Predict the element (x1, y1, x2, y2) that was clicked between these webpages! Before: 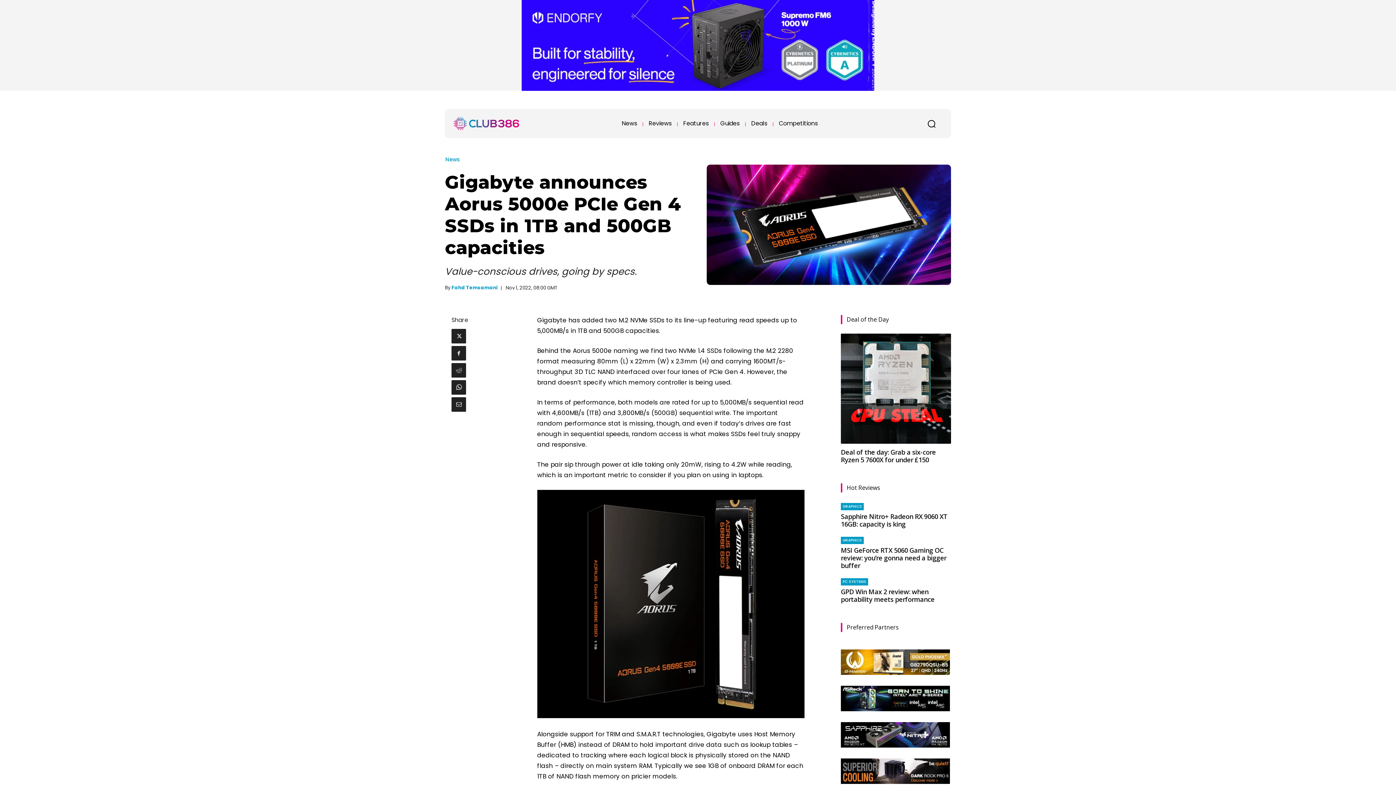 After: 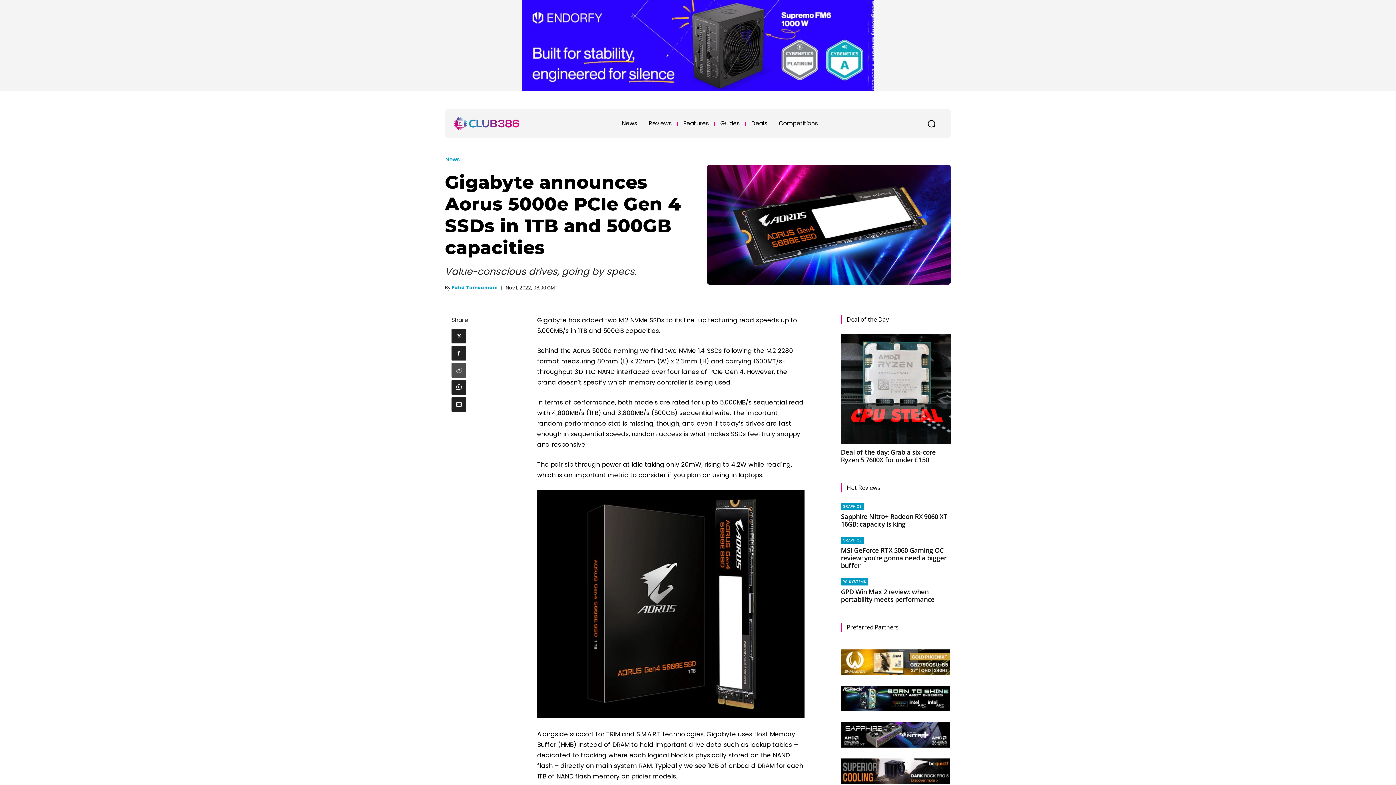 Action: bbox: (451, 363, 466, 377)